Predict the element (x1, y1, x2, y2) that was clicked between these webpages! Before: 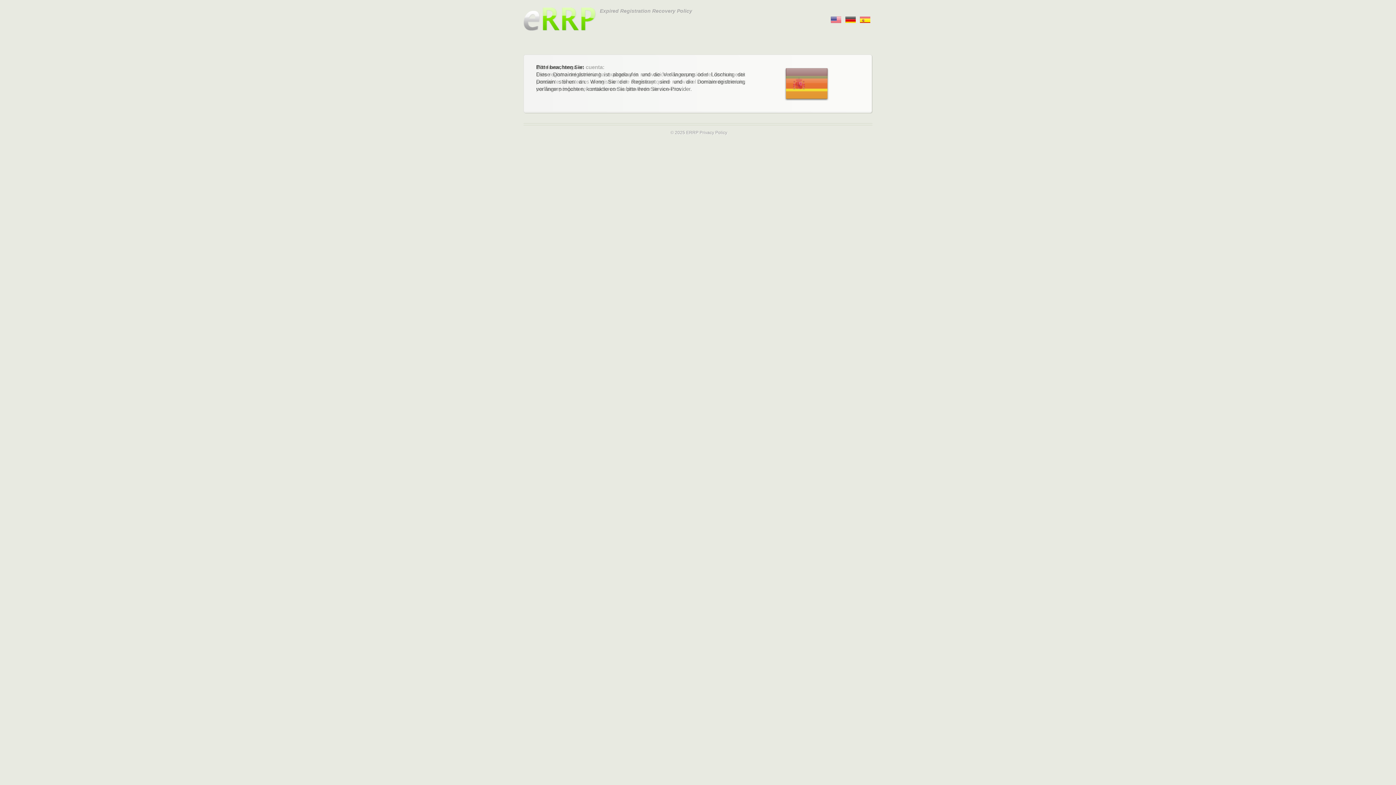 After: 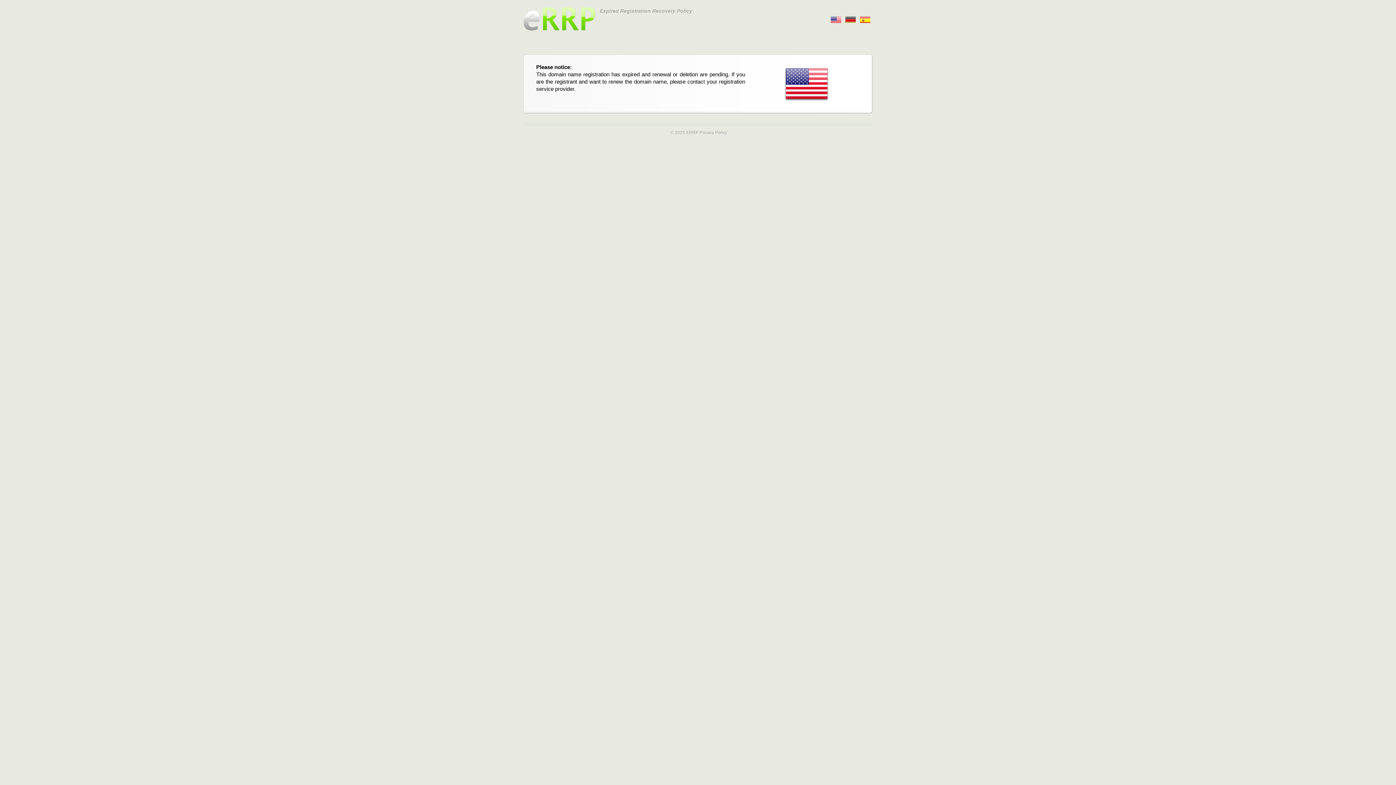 Action: label:       bbox: (845, 14, 856, 22)